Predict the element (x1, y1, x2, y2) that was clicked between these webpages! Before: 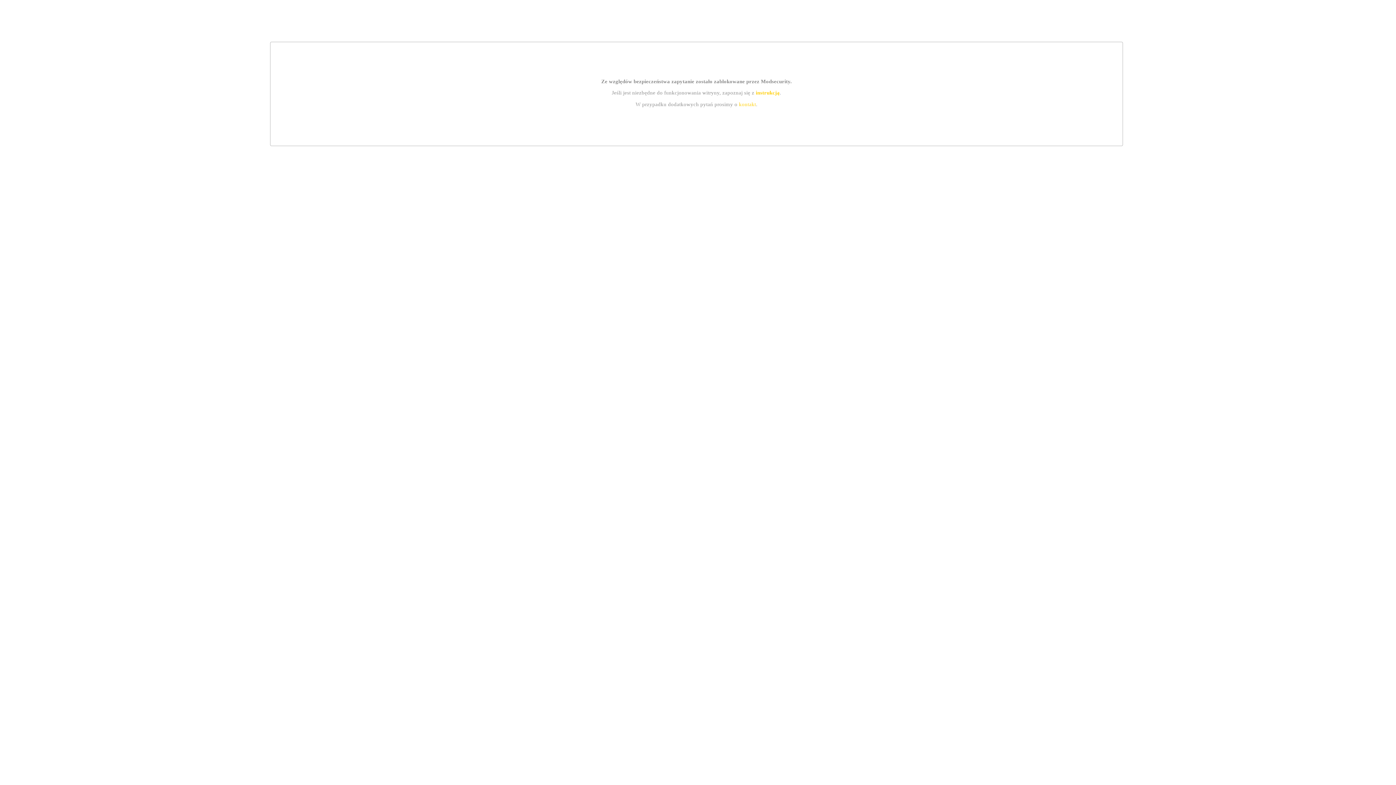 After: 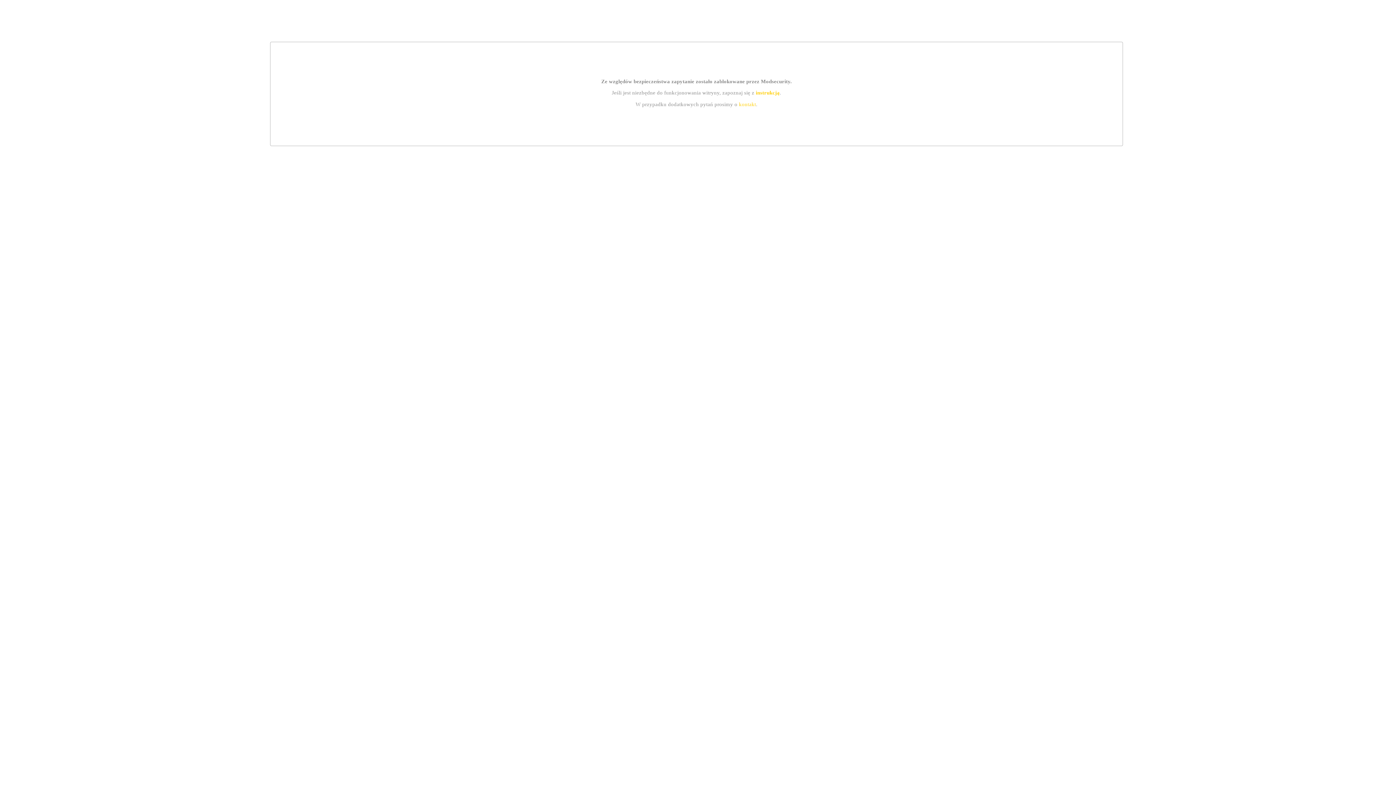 Action: bbox: (755, 89, 779, 95) label: instrukcją